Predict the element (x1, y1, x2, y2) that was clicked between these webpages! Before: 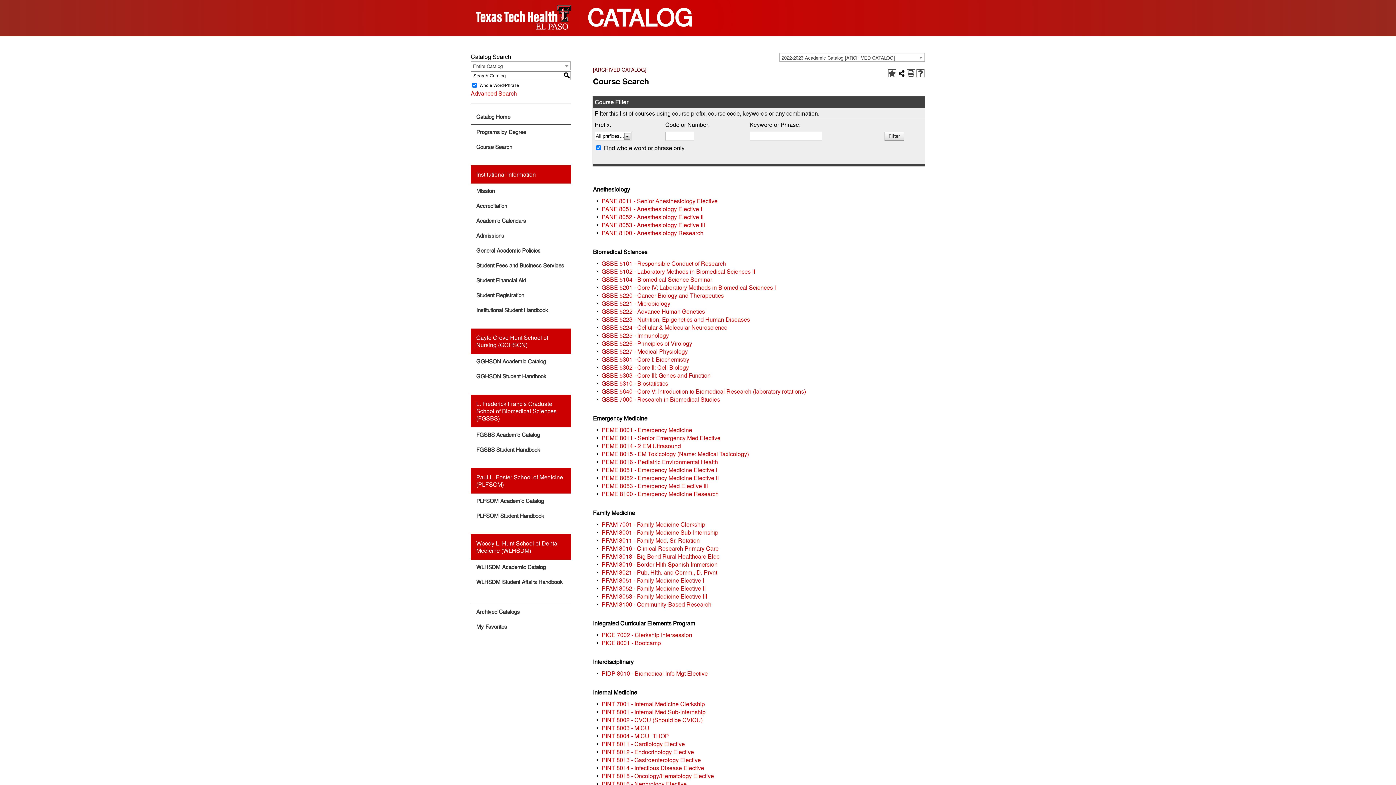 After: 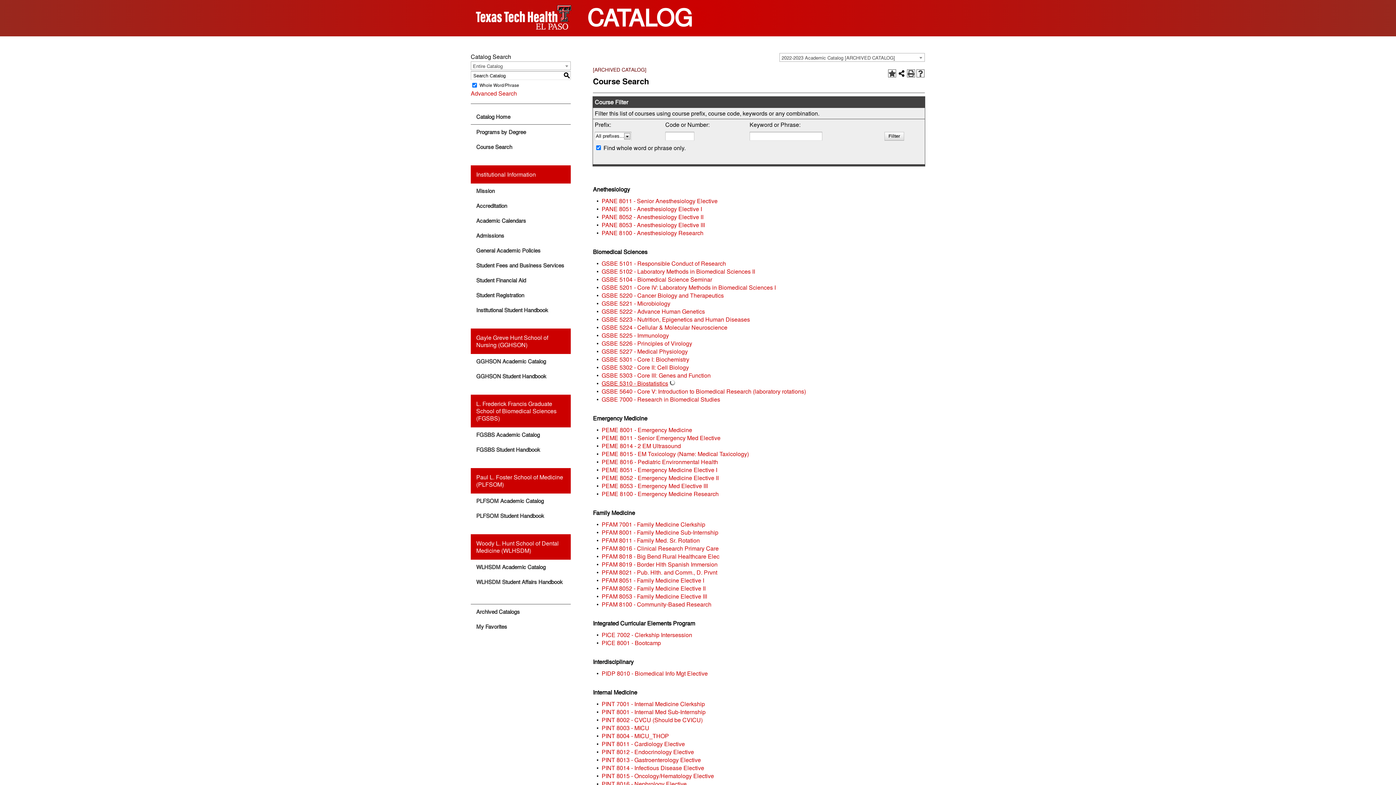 Action: bbox: (601, 379, 668, 387) label: GSBE 5310 - Biostatistics